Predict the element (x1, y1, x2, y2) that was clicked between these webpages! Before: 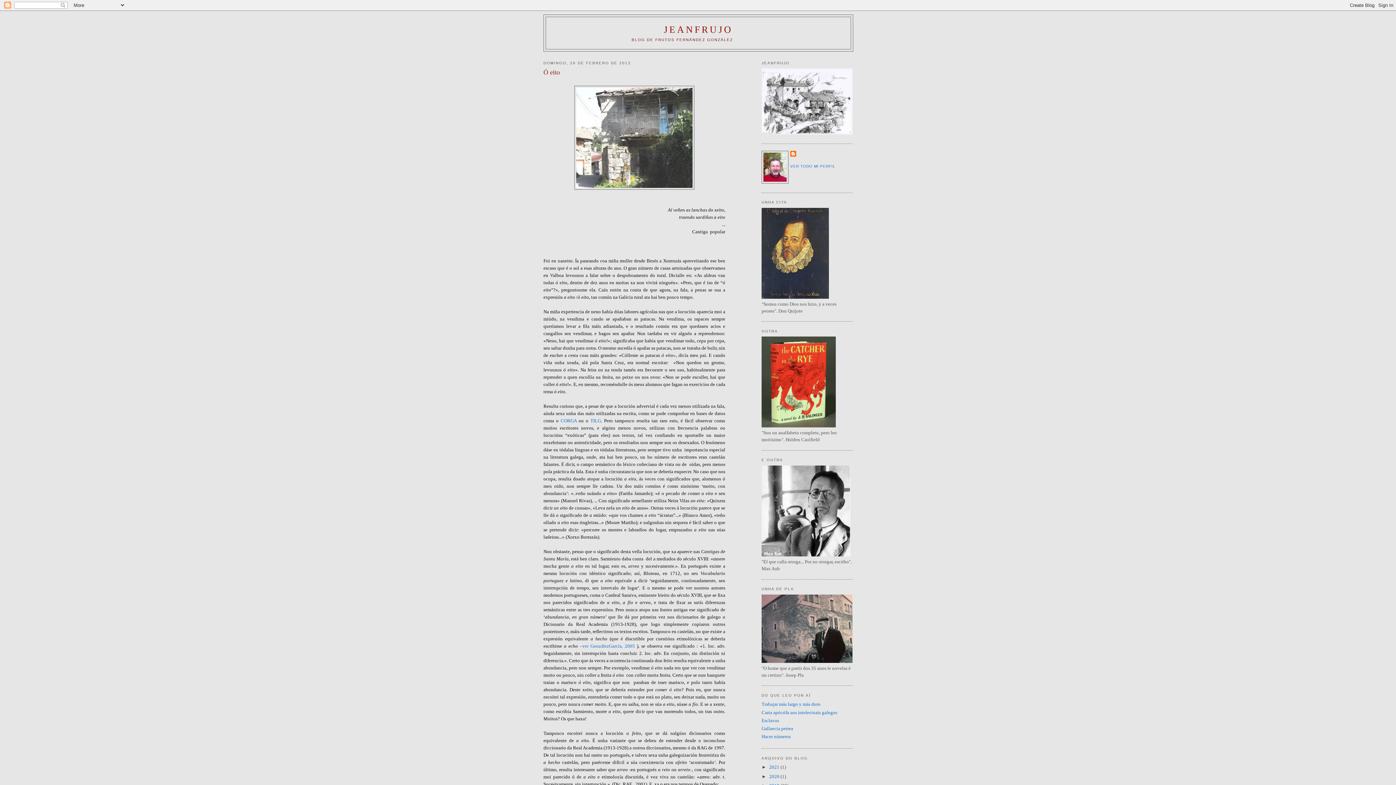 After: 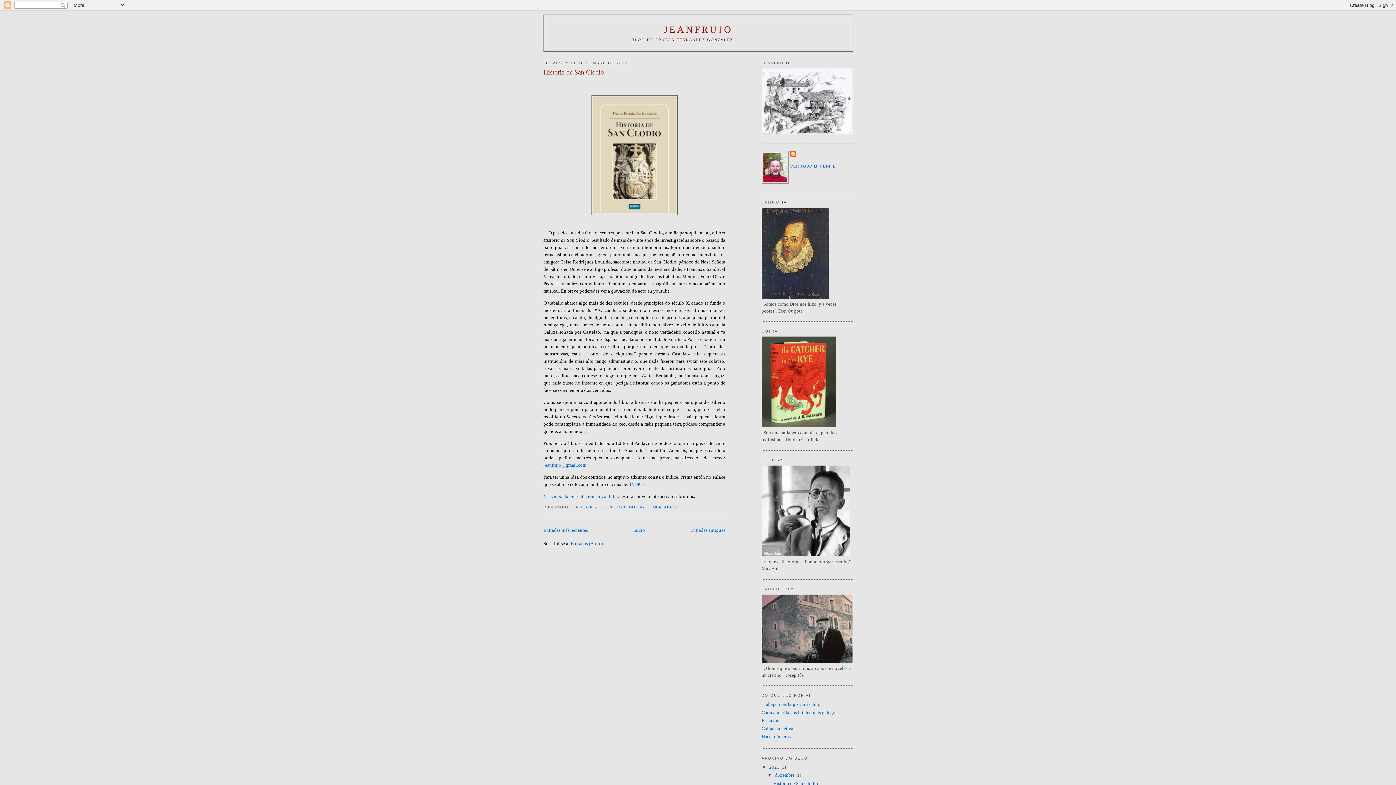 Action: label: 2021  bbox: (769, 764, 780, 770)